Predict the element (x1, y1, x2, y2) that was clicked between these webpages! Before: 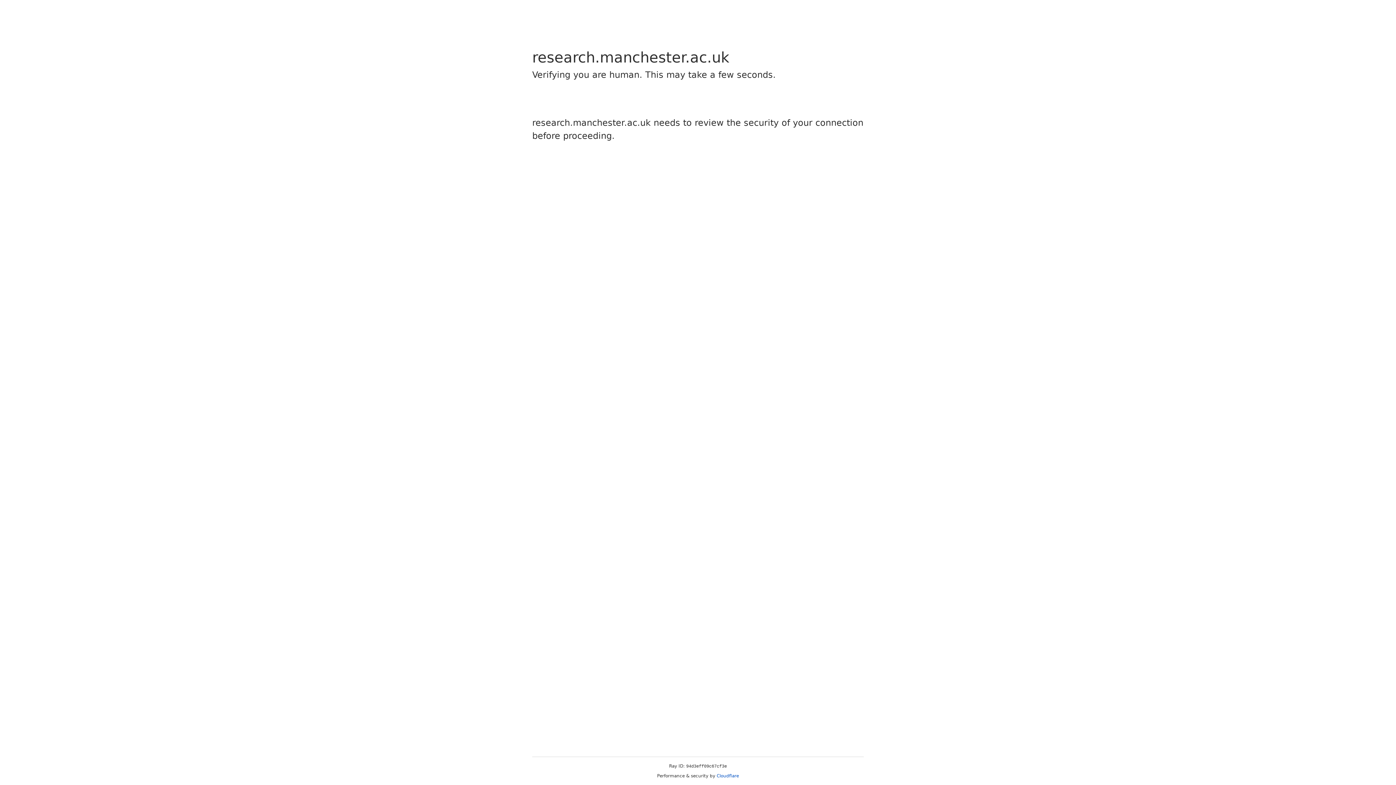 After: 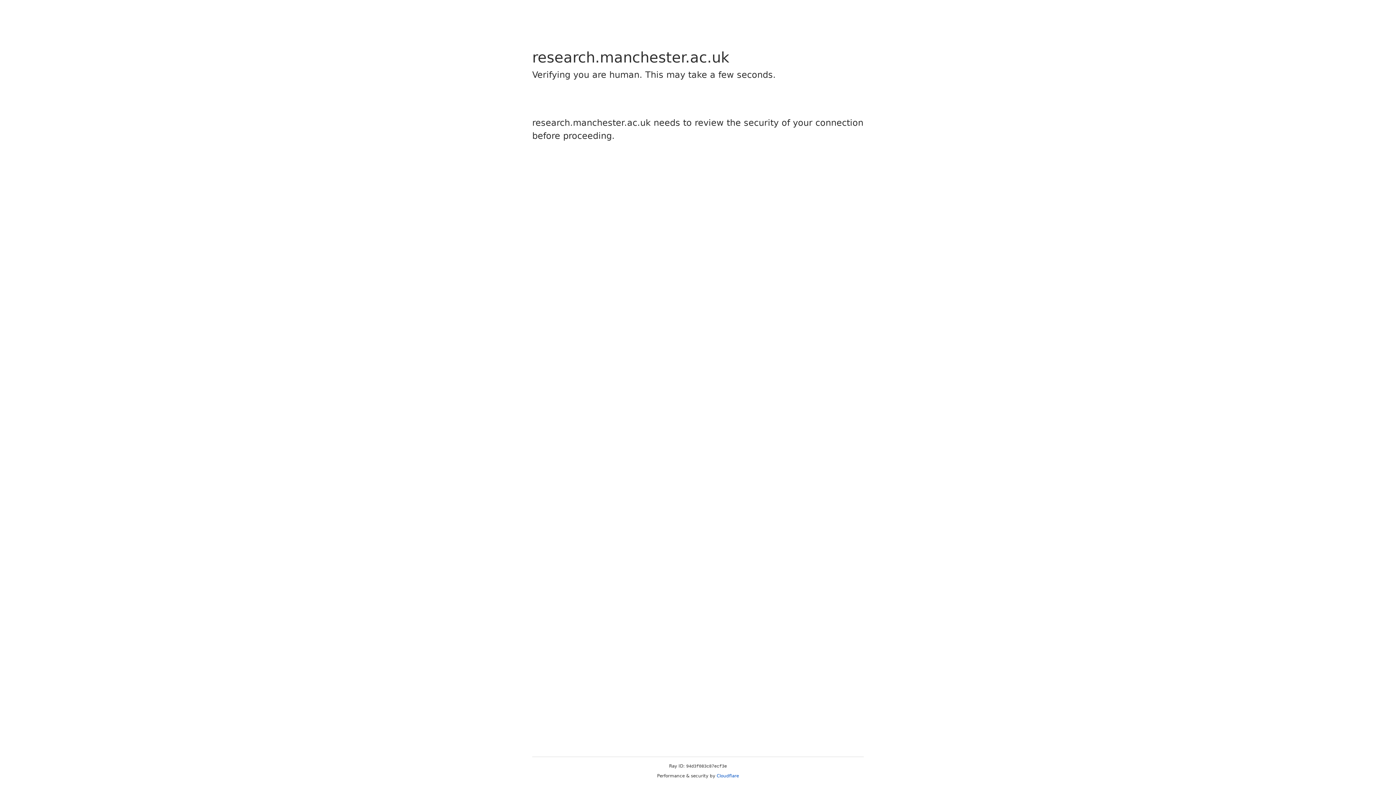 Action: label: Cloudflare bbox: (716, 773, 739, 778)